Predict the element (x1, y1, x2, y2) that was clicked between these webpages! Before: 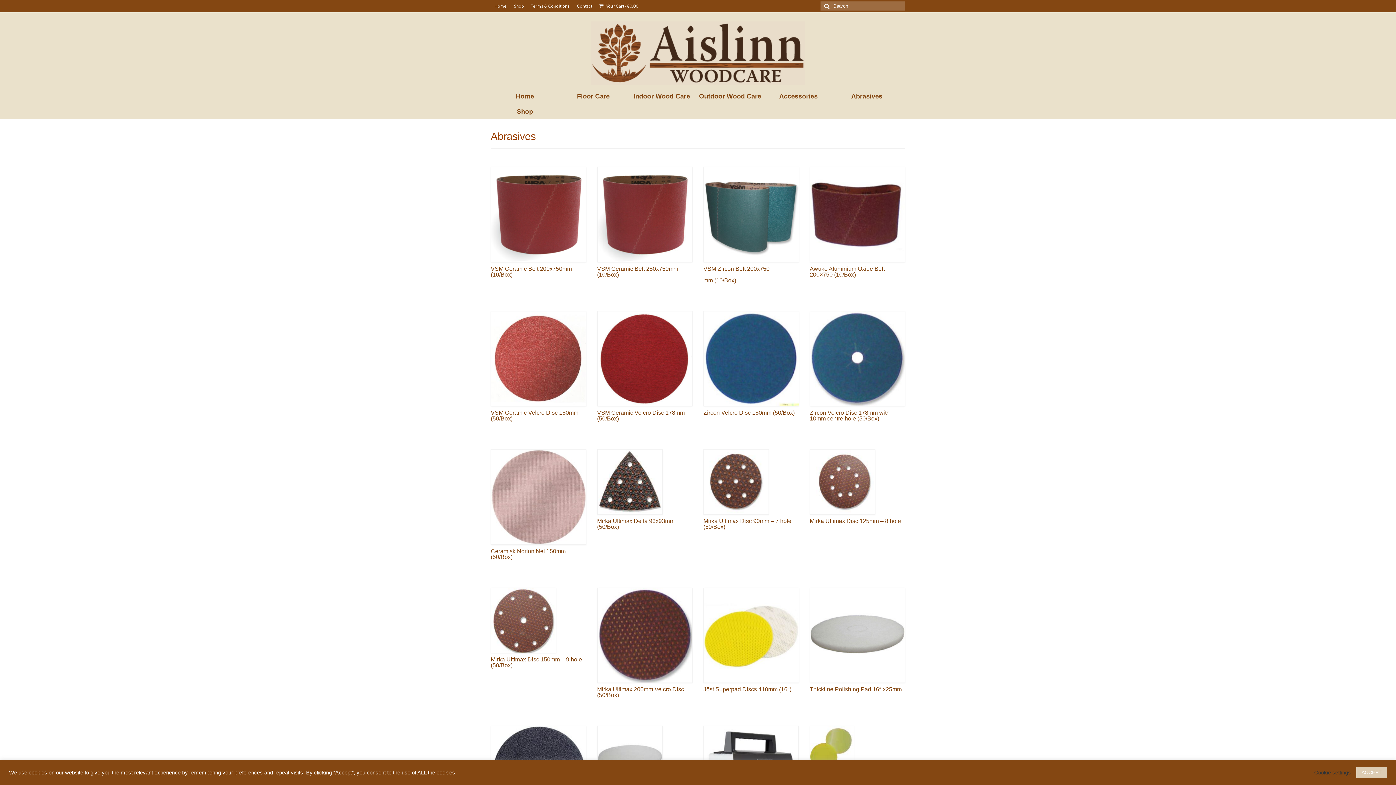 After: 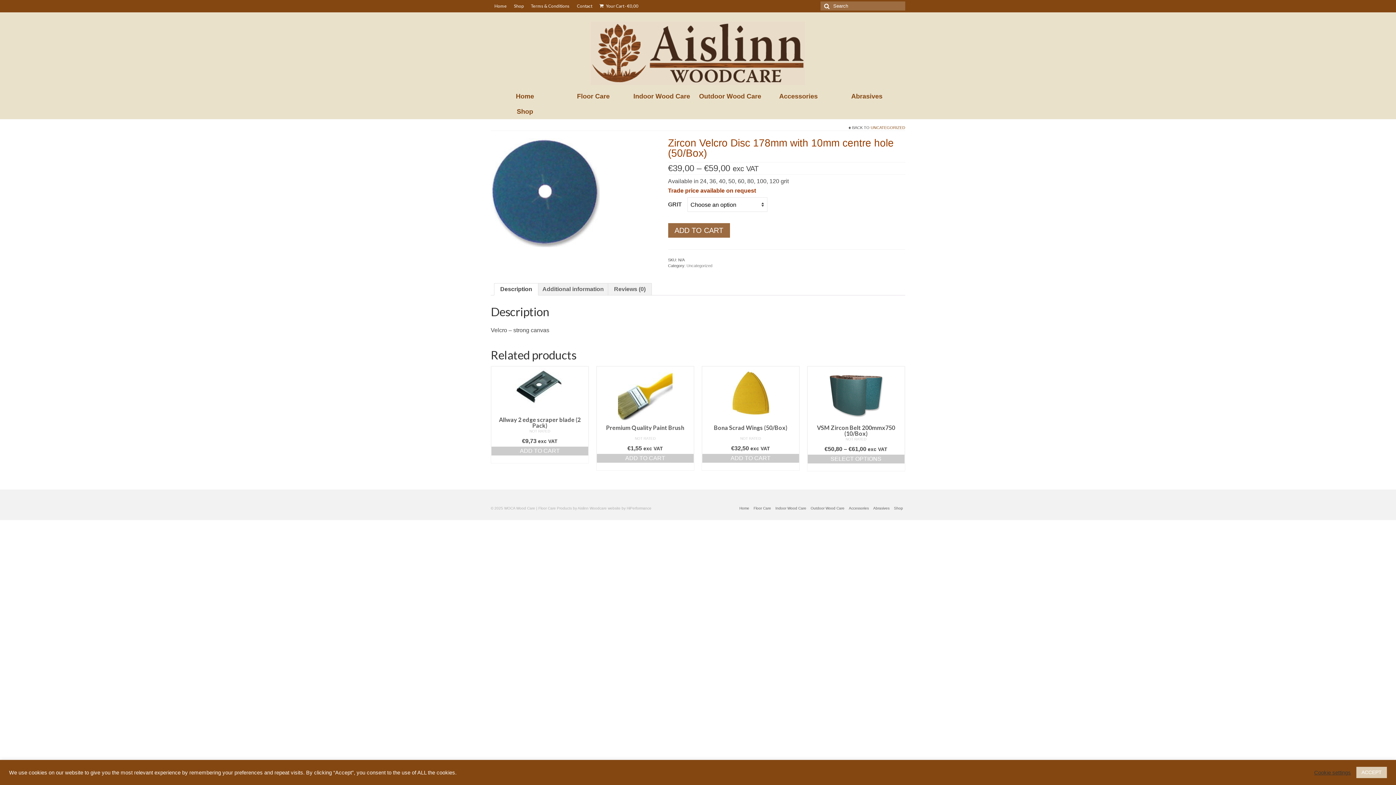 Action: label: Zircon Velcro Disc 178mm with 10mm centre hole (50/Box) bbox: (810, 409, 890, 421)